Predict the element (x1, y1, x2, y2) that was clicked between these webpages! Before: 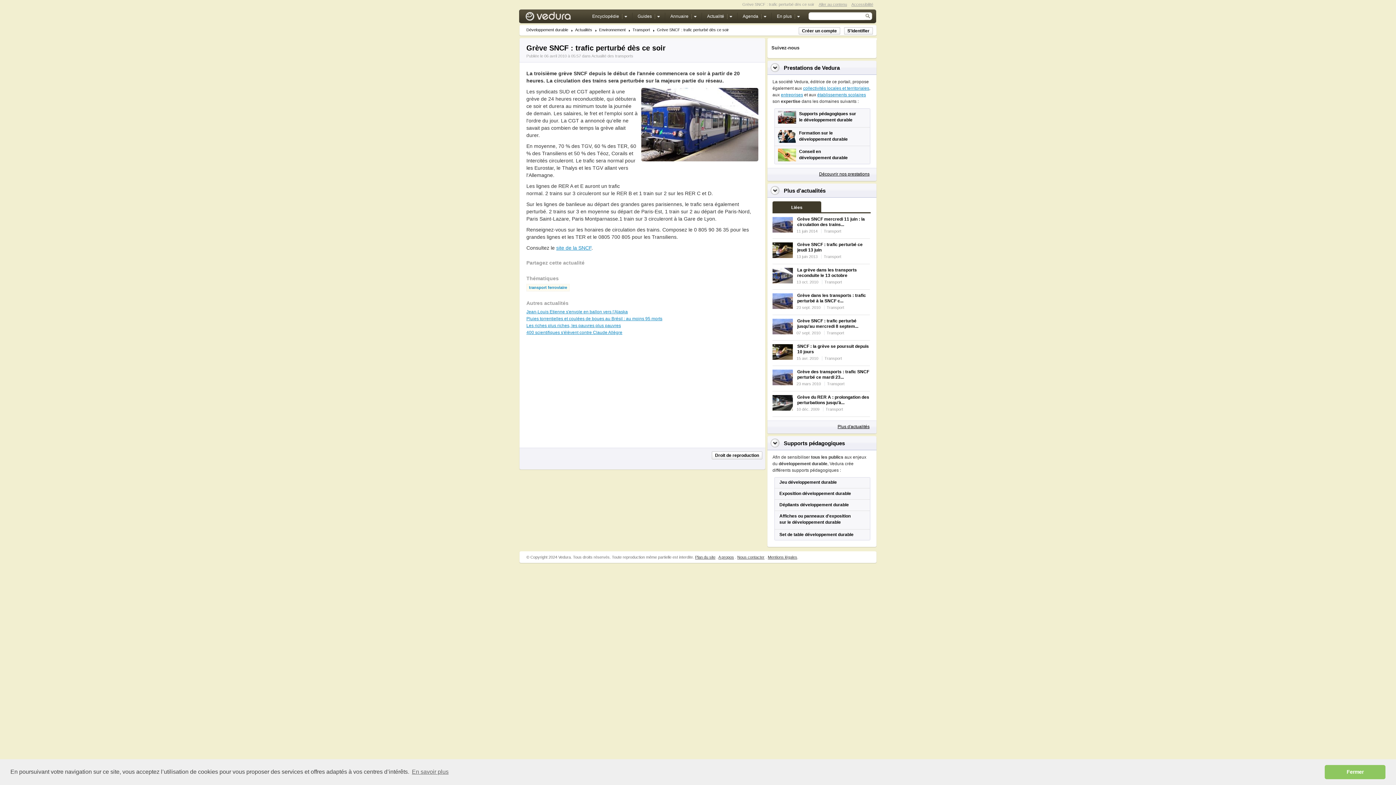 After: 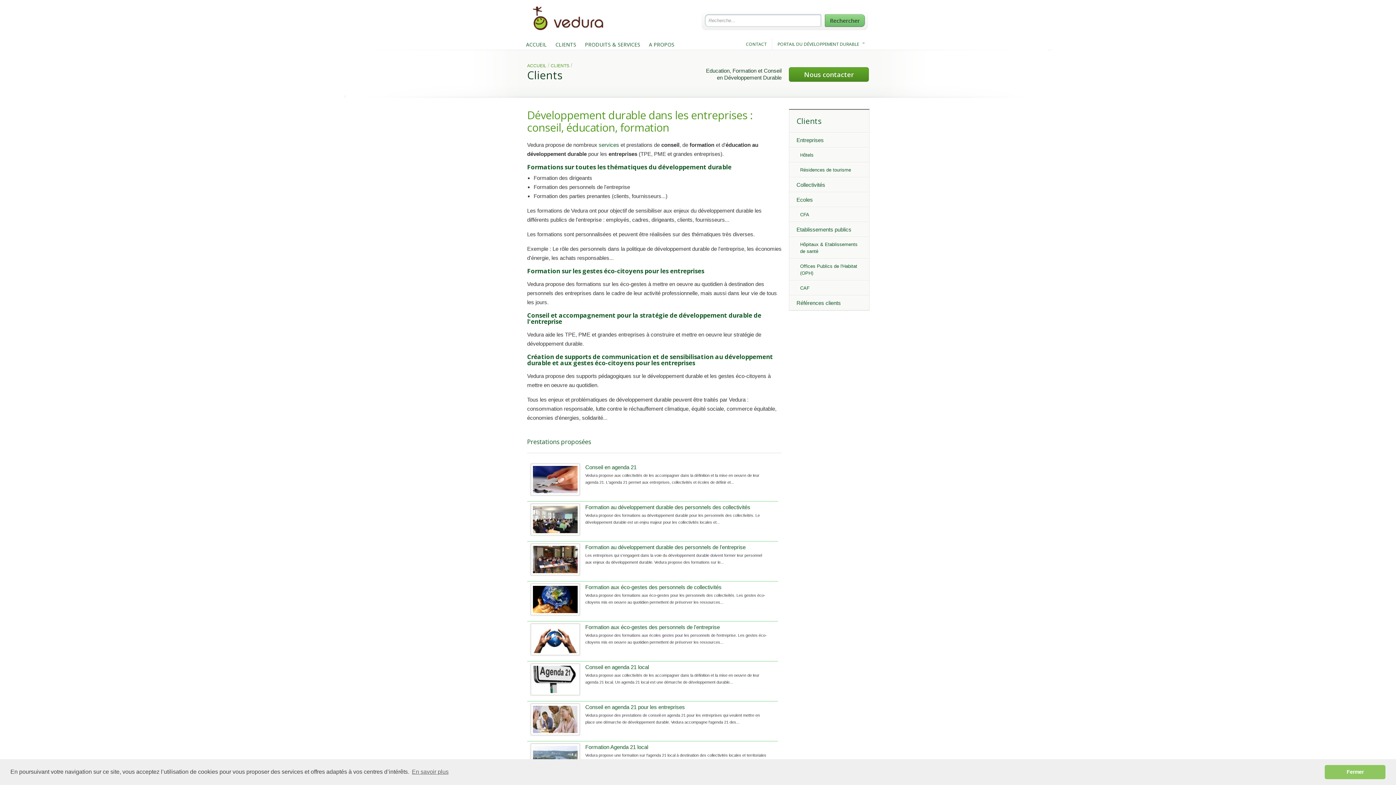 Action: bbox: (781, 92, 803, 97) label: entreprises